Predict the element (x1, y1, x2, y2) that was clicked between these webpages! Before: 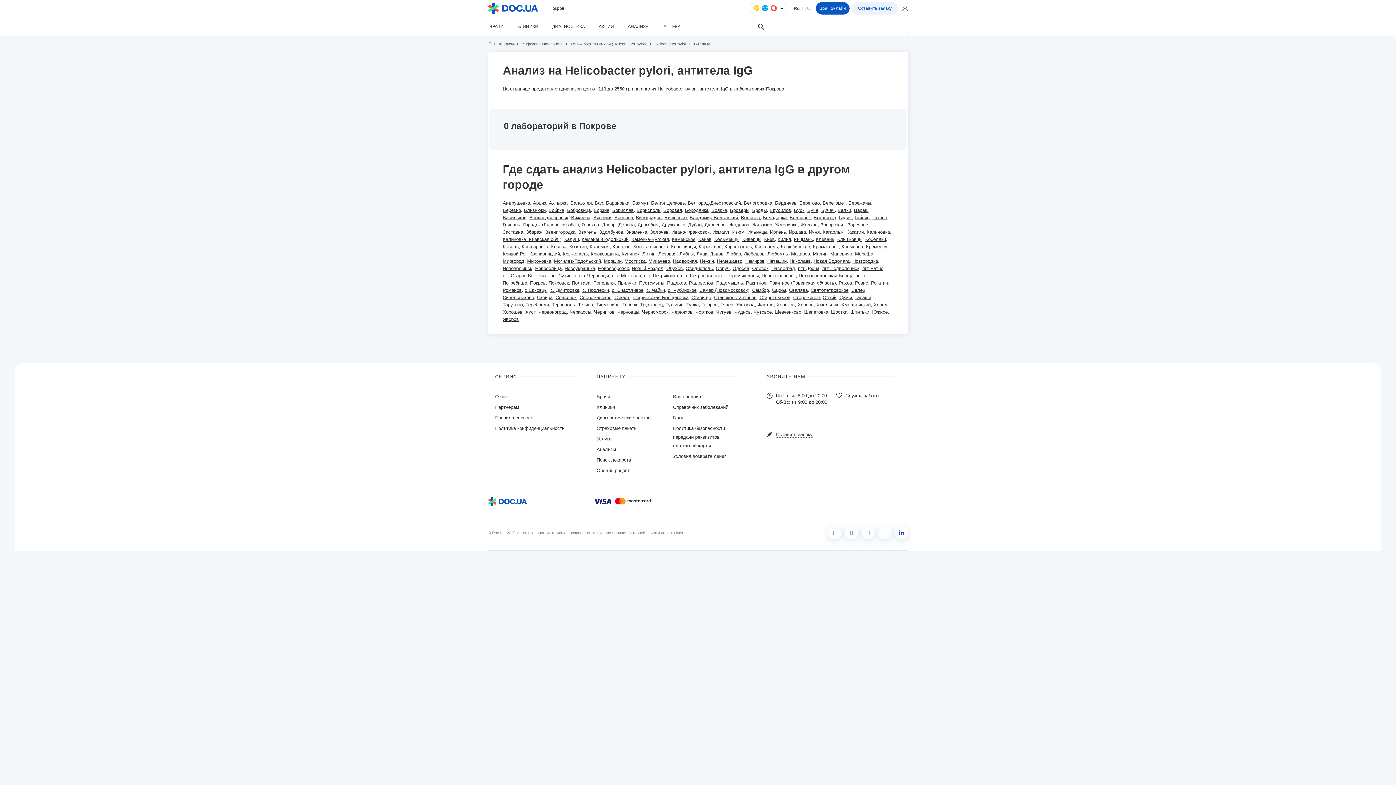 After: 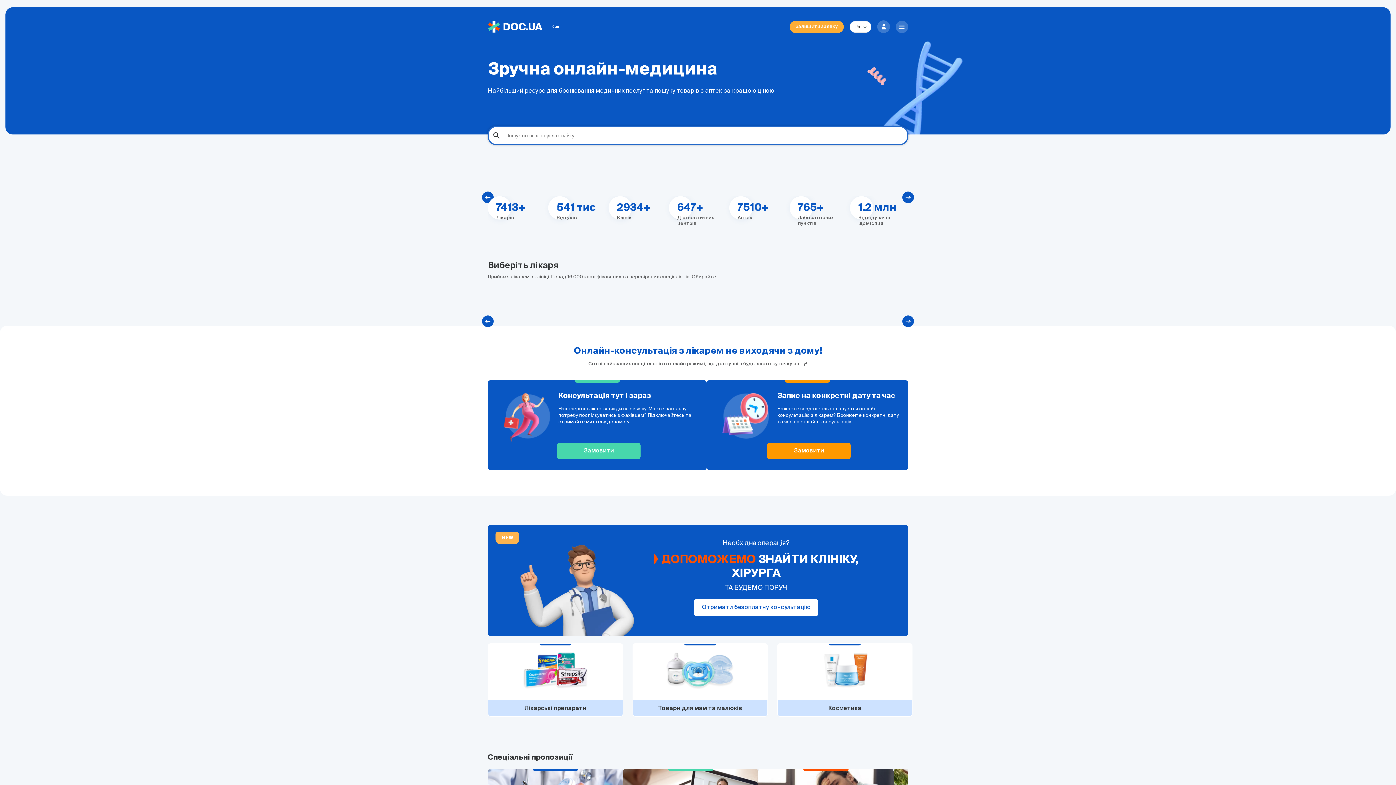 Action: bbox: (492, 530, 504, 535) label: Doc.ua